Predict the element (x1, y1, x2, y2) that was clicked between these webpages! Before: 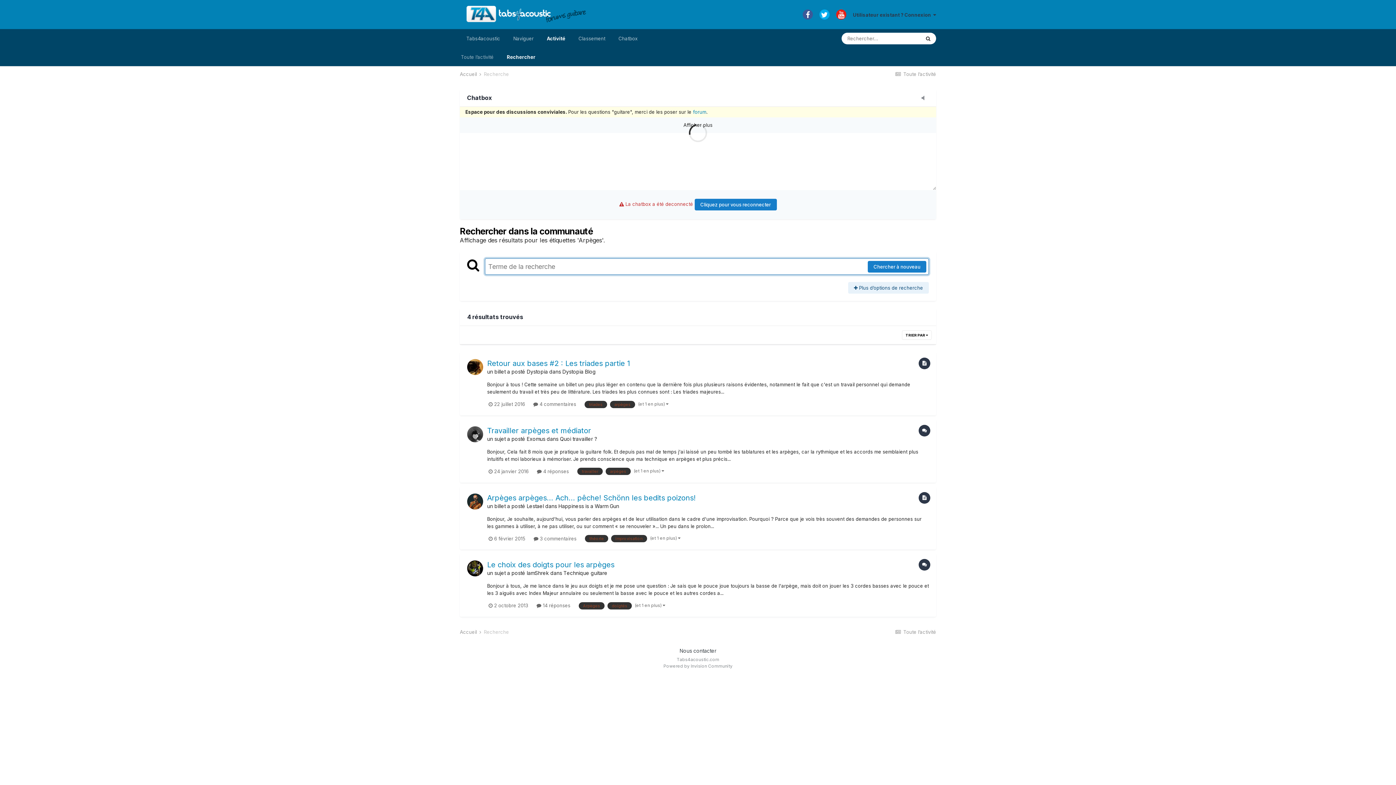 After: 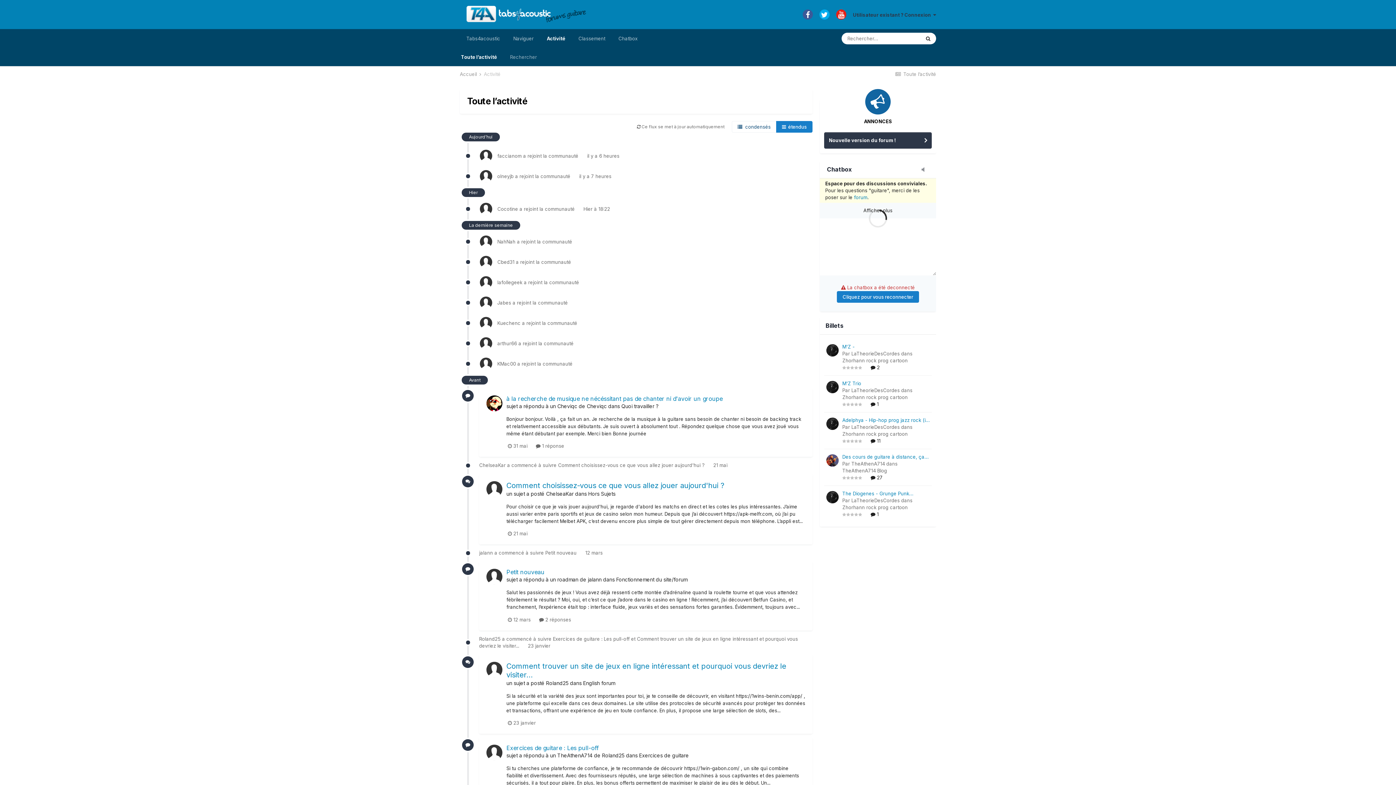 Action: bbox: (454, 48, 500, 66) label: Toute l’activité